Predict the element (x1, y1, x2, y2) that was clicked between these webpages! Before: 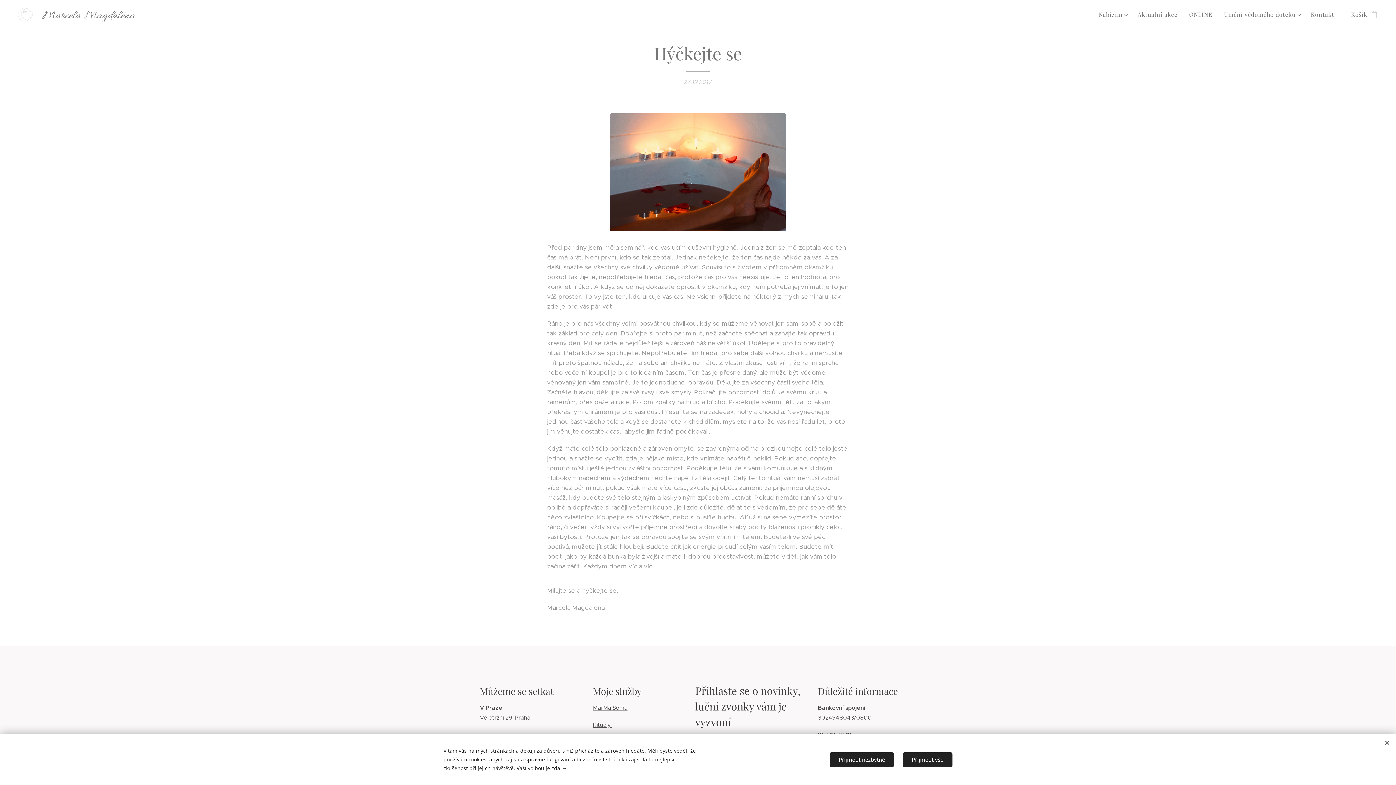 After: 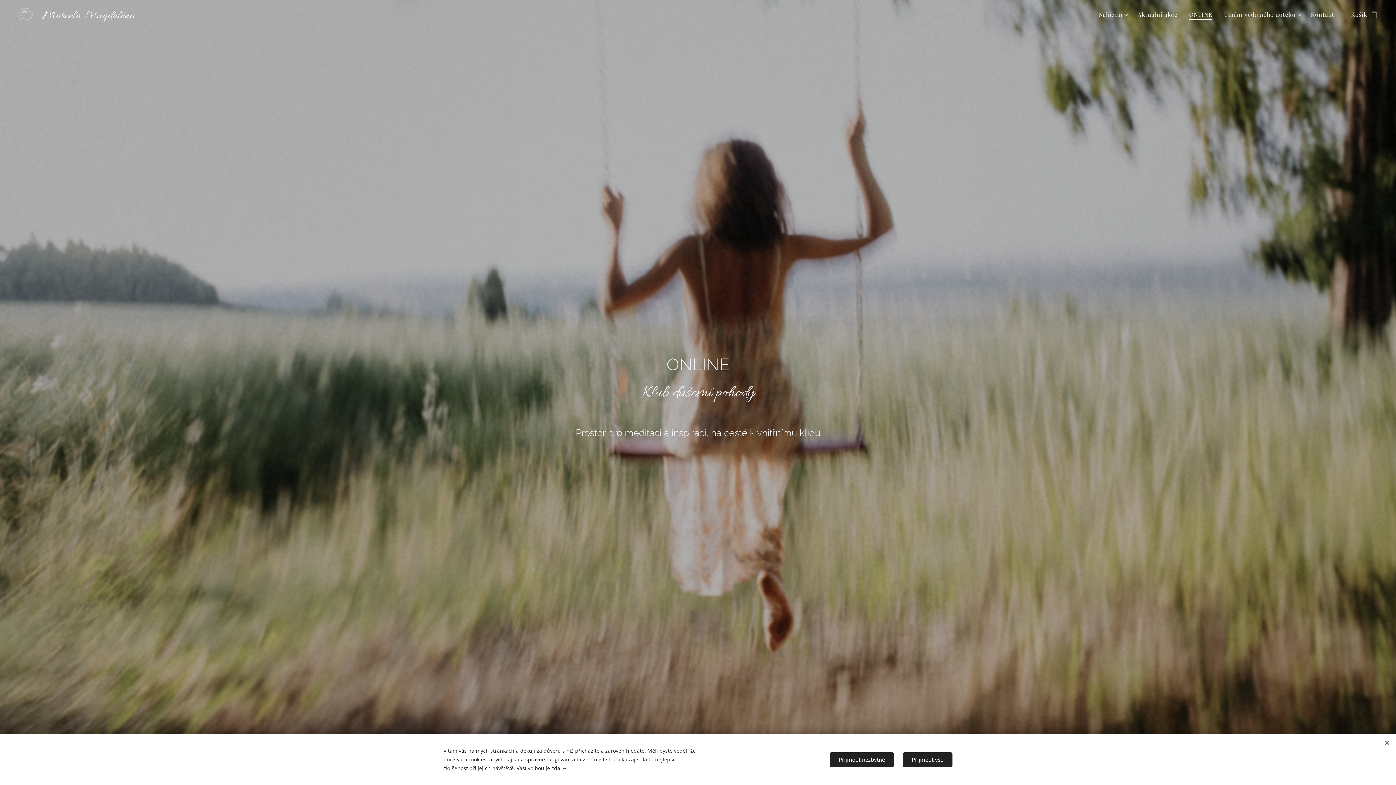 Action: label: ONLINE bbox: (1183, 5, 1218, 23)